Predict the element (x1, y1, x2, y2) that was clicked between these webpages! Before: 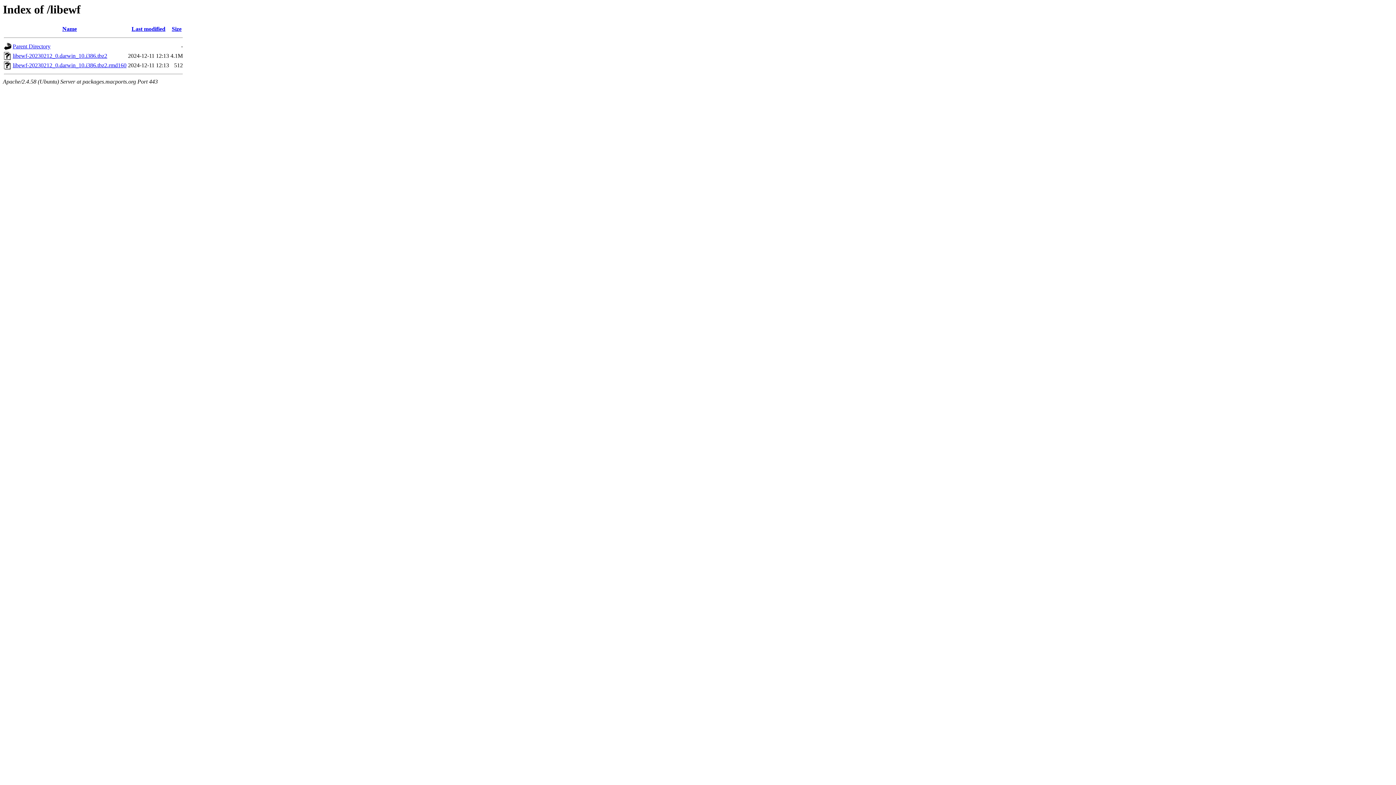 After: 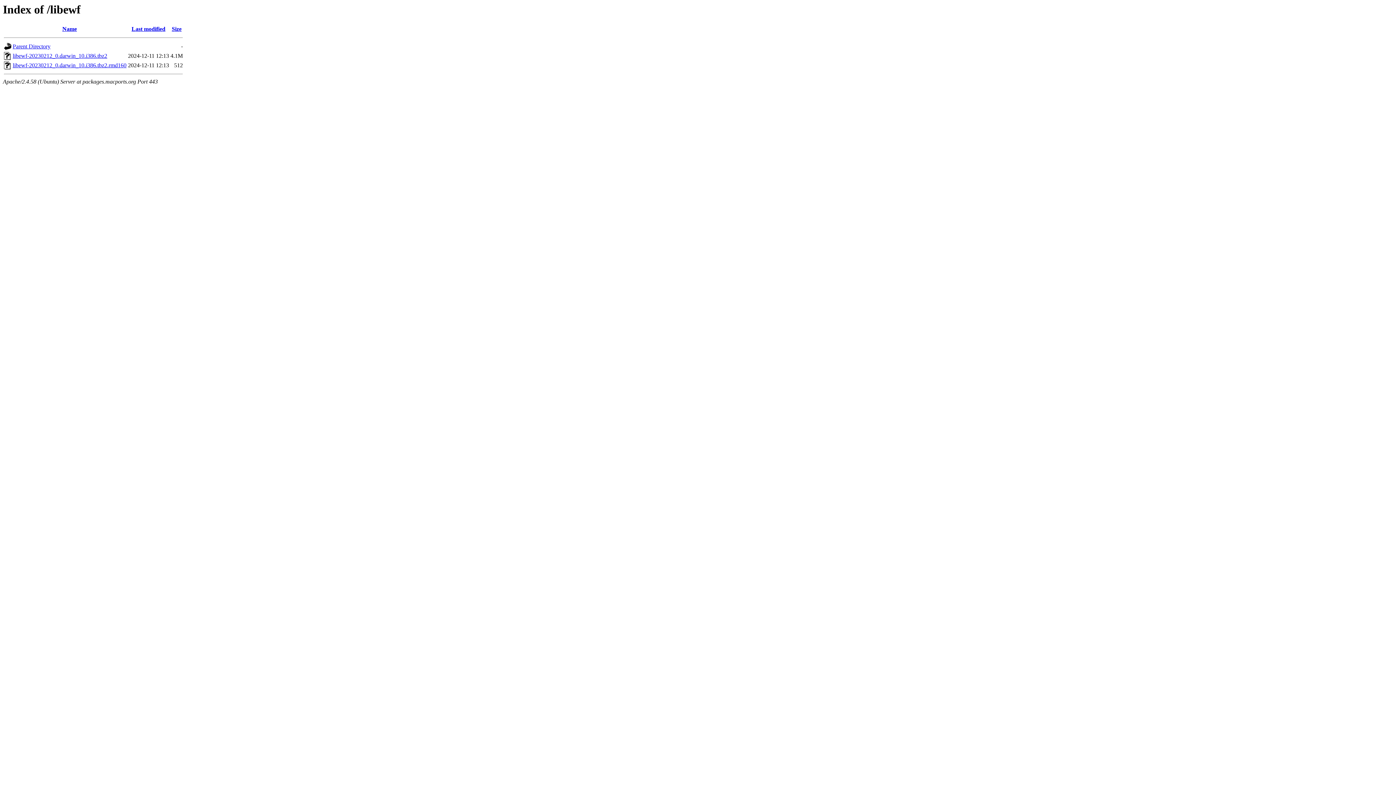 Action: bbox: (131, 25, 165, 32) label: Last modified